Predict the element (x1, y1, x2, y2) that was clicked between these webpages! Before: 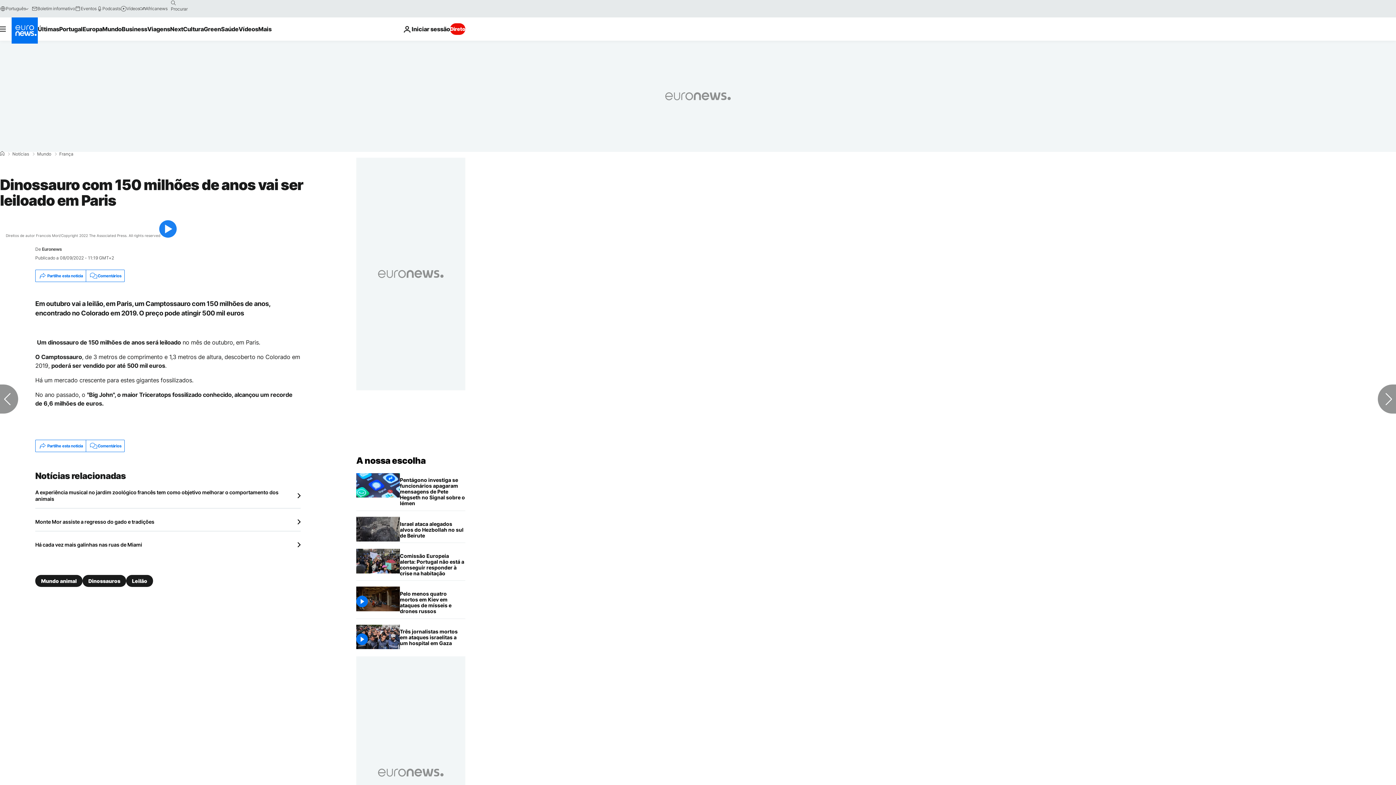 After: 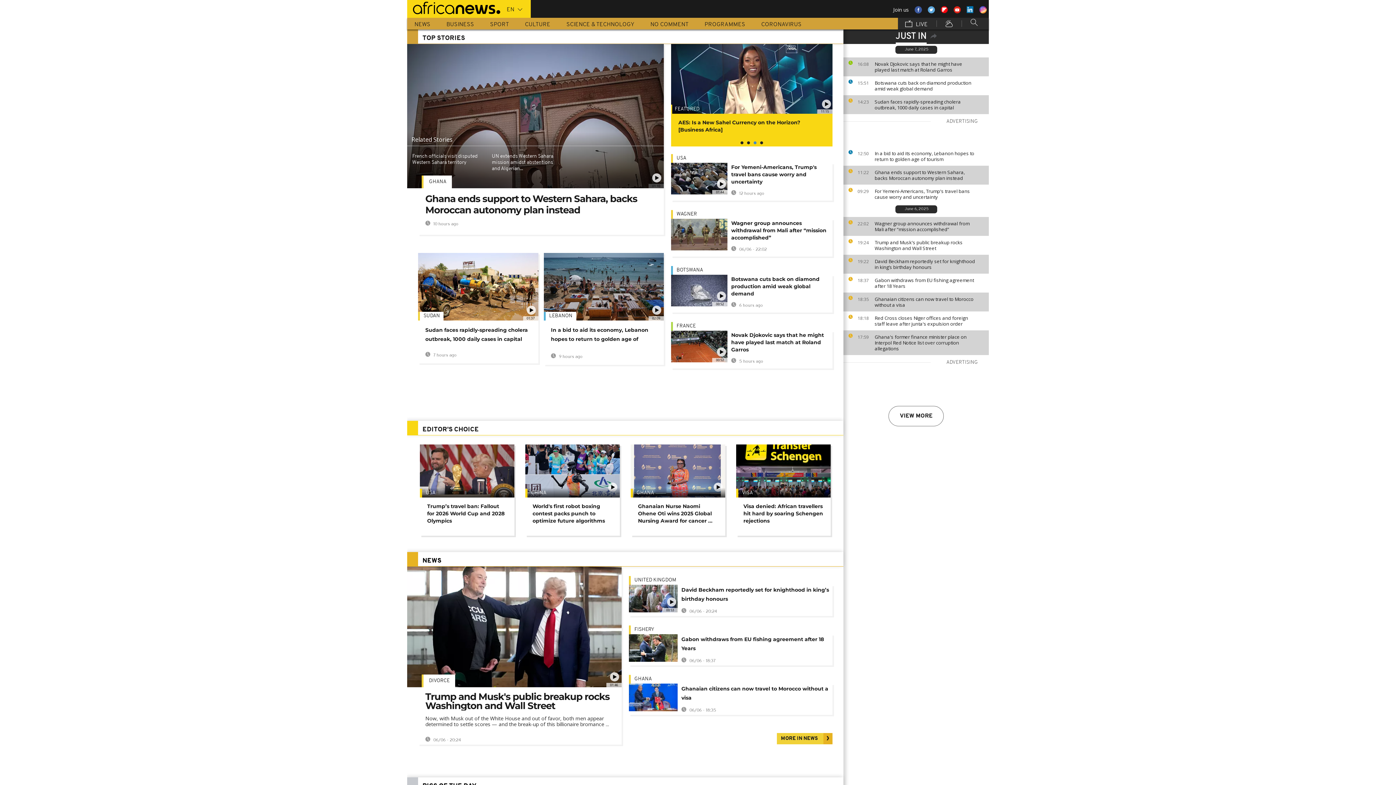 Action: bbox: (139, 5, 167, 11) label: Africanews